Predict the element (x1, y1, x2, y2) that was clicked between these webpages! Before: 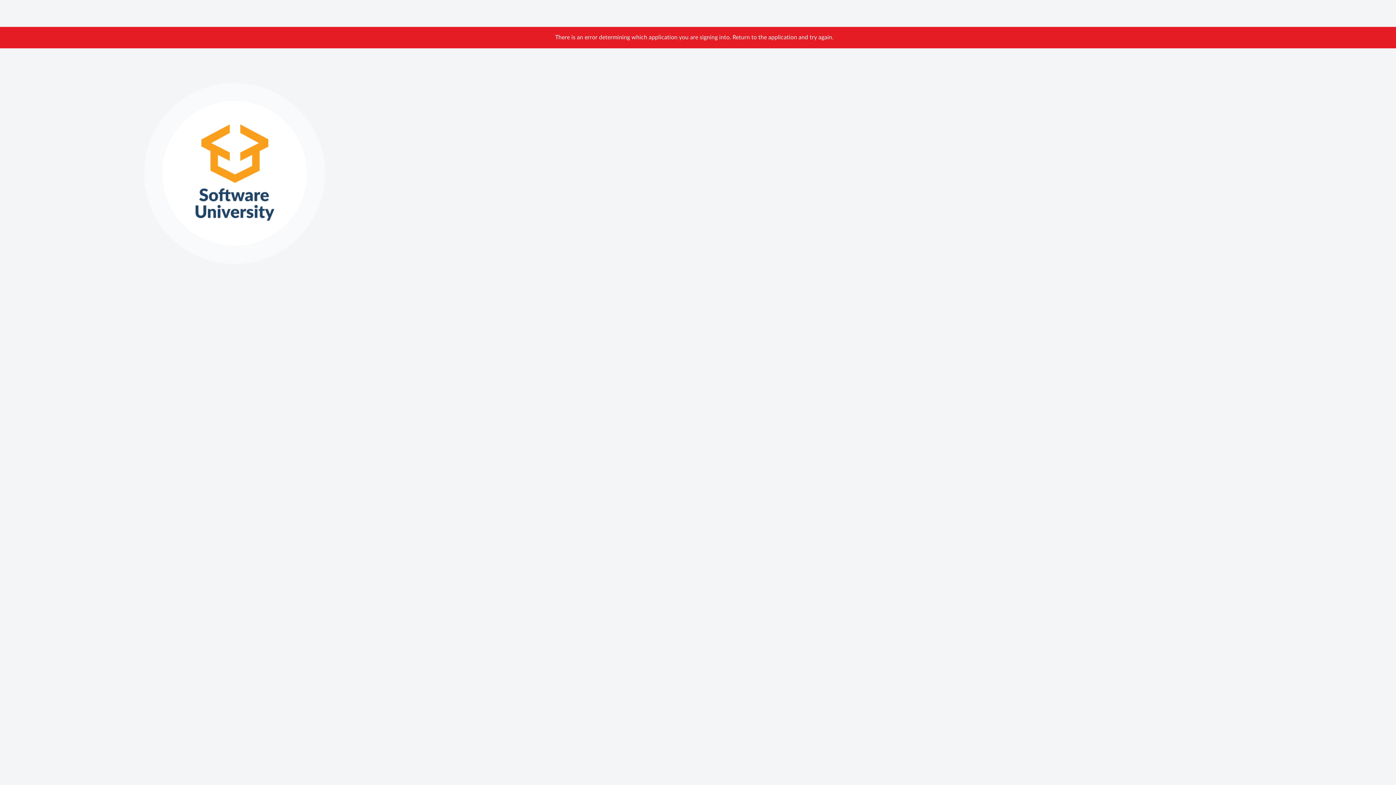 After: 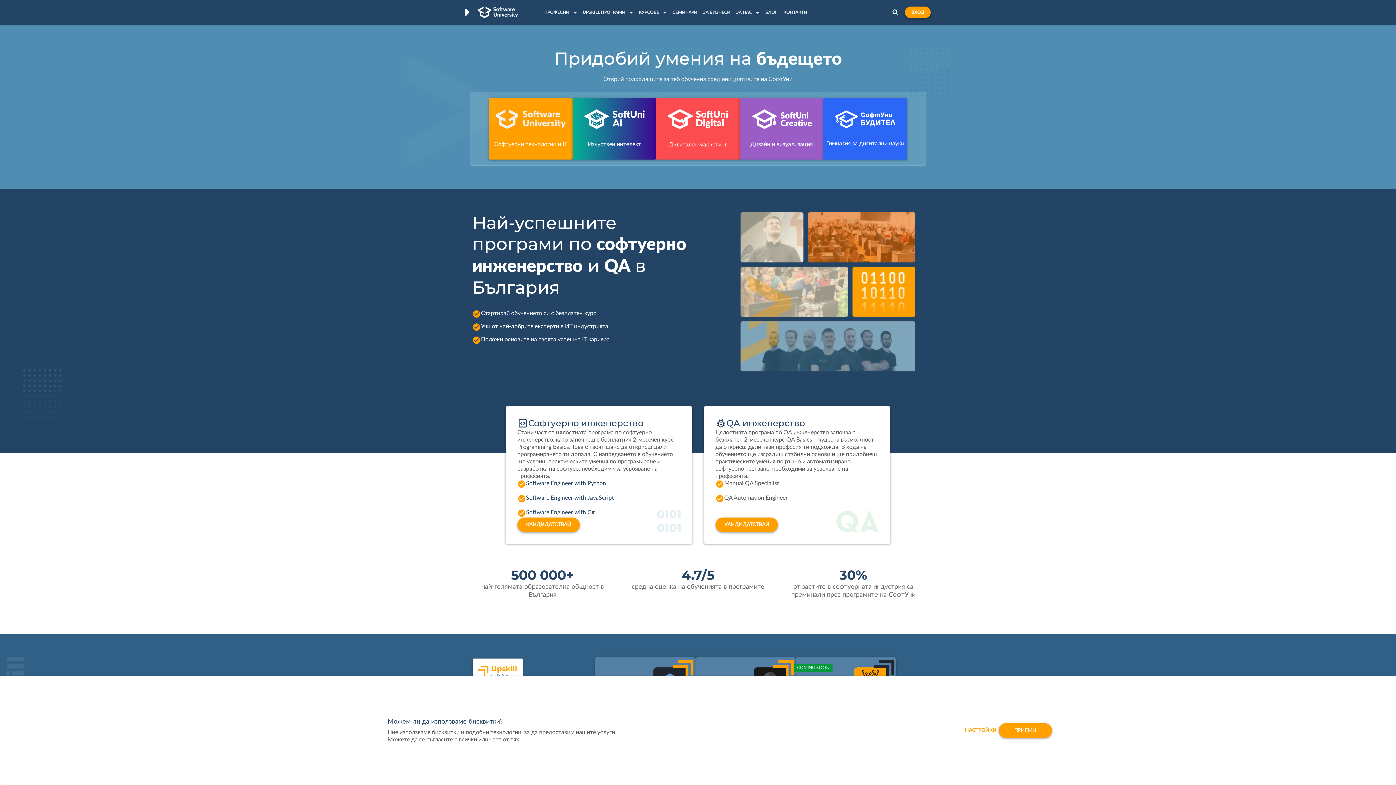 Action: bbox: (143, 170, 325, 176)